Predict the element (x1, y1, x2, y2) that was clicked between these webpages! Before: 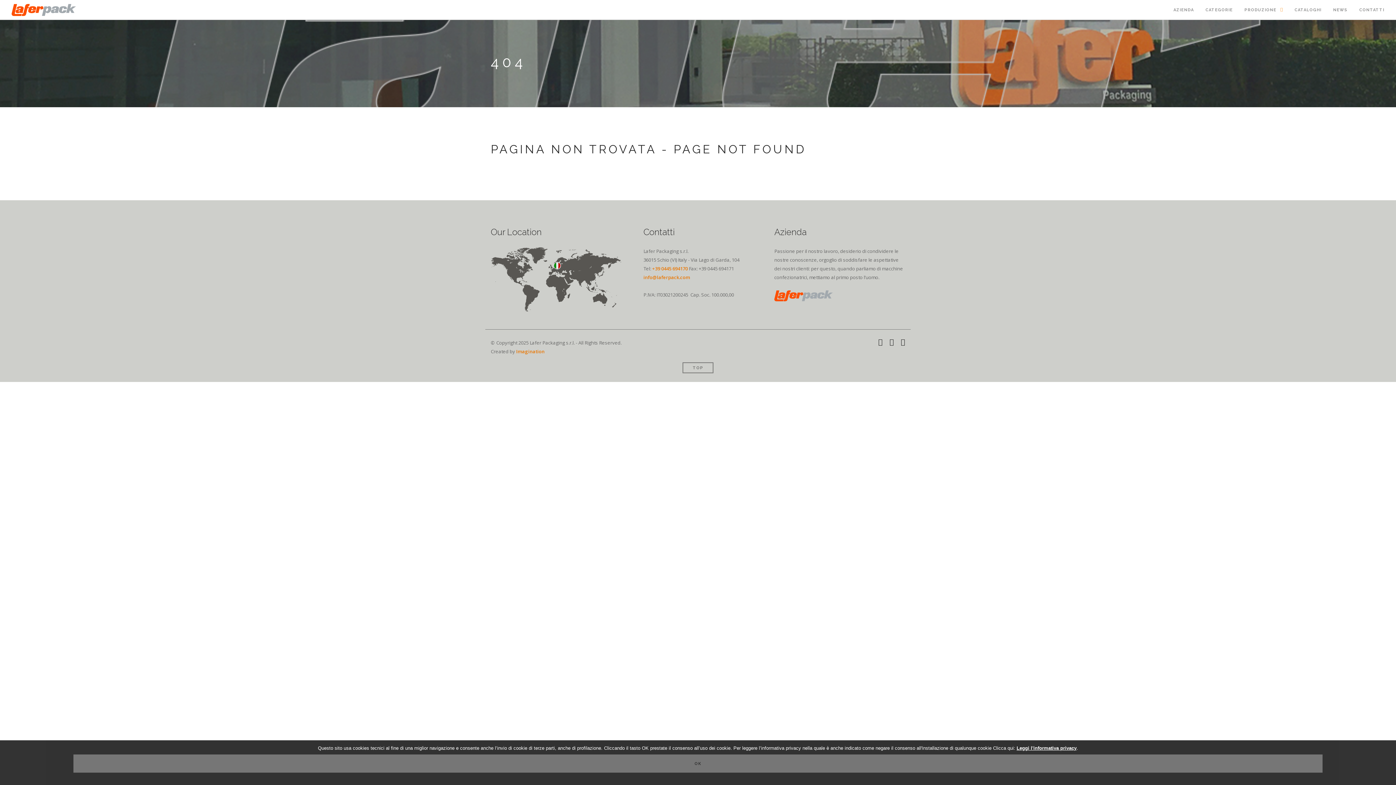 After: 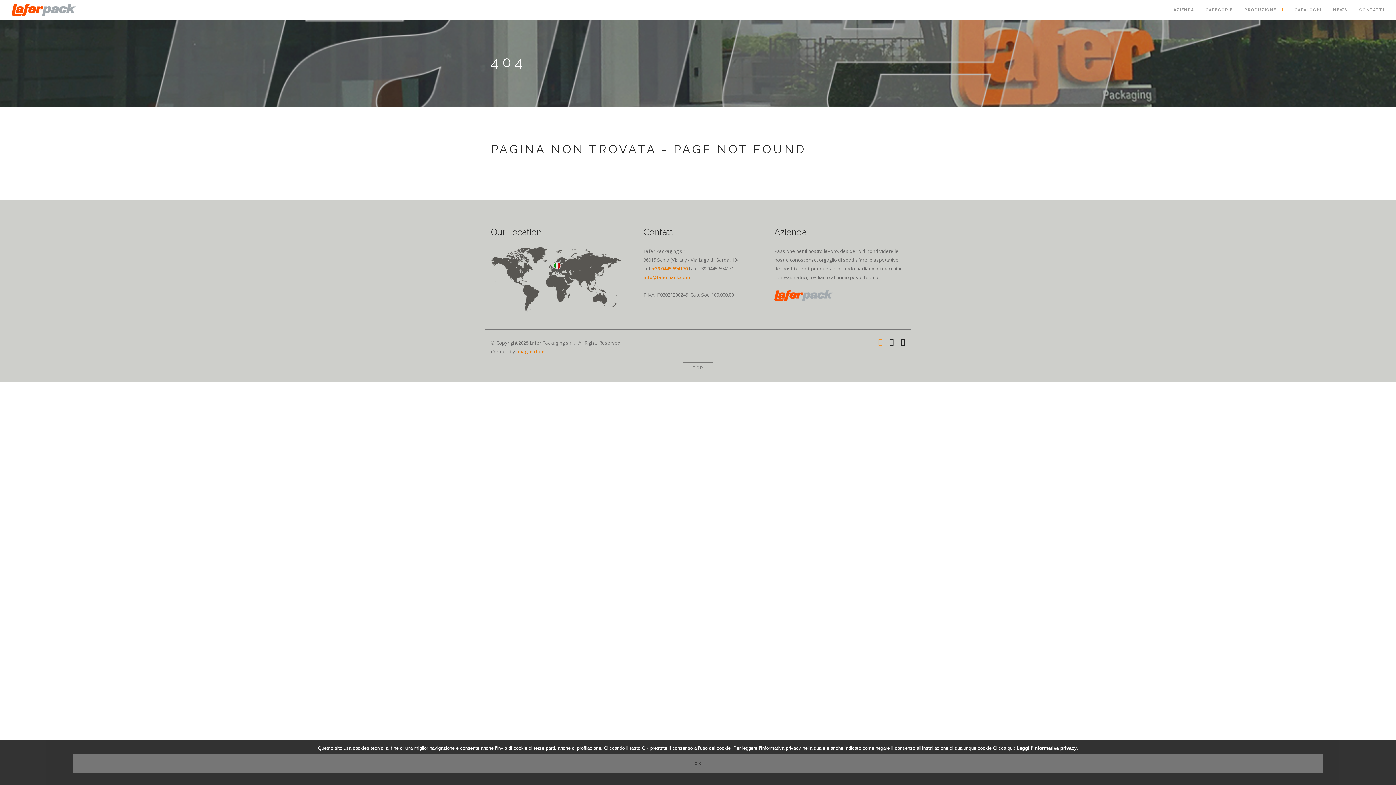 Action: bbox: (878, 339, 882, 346)